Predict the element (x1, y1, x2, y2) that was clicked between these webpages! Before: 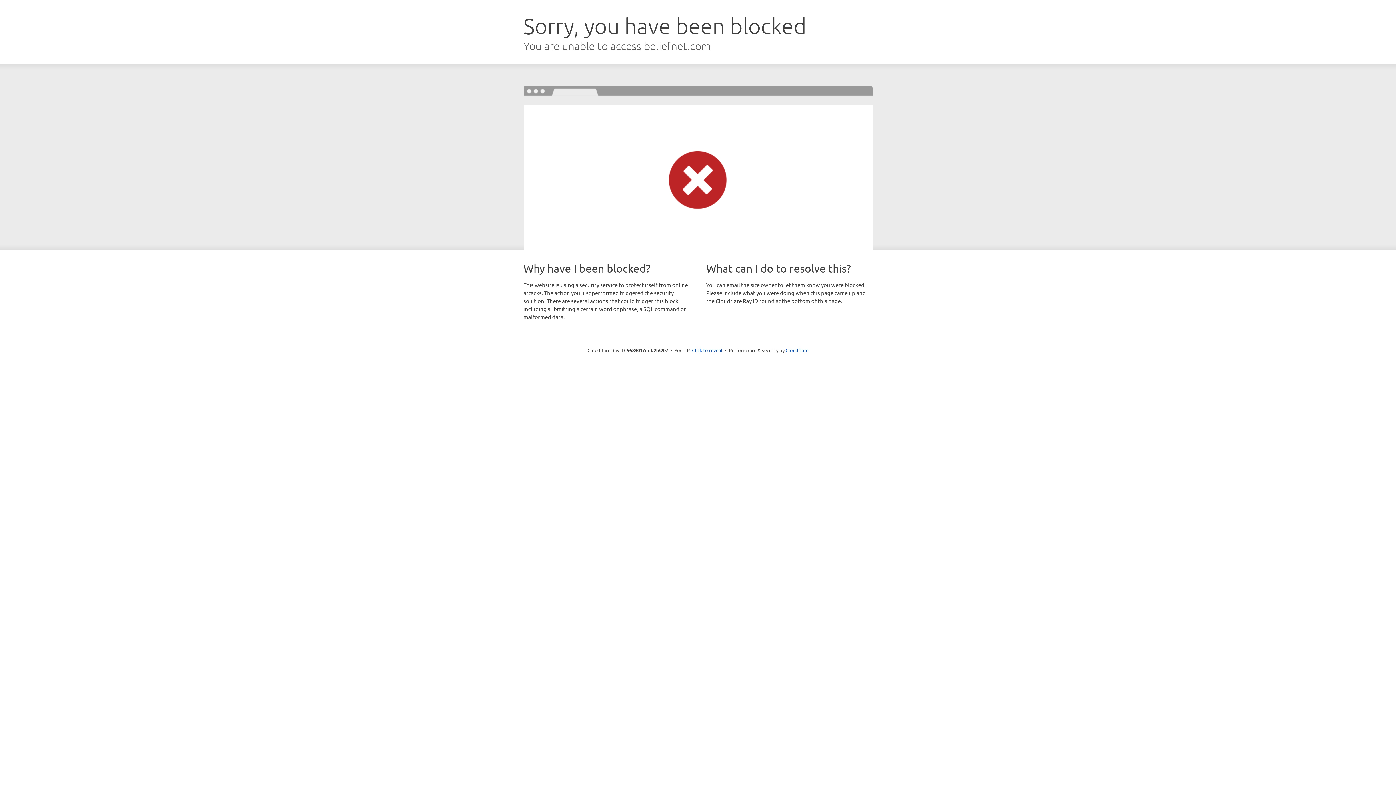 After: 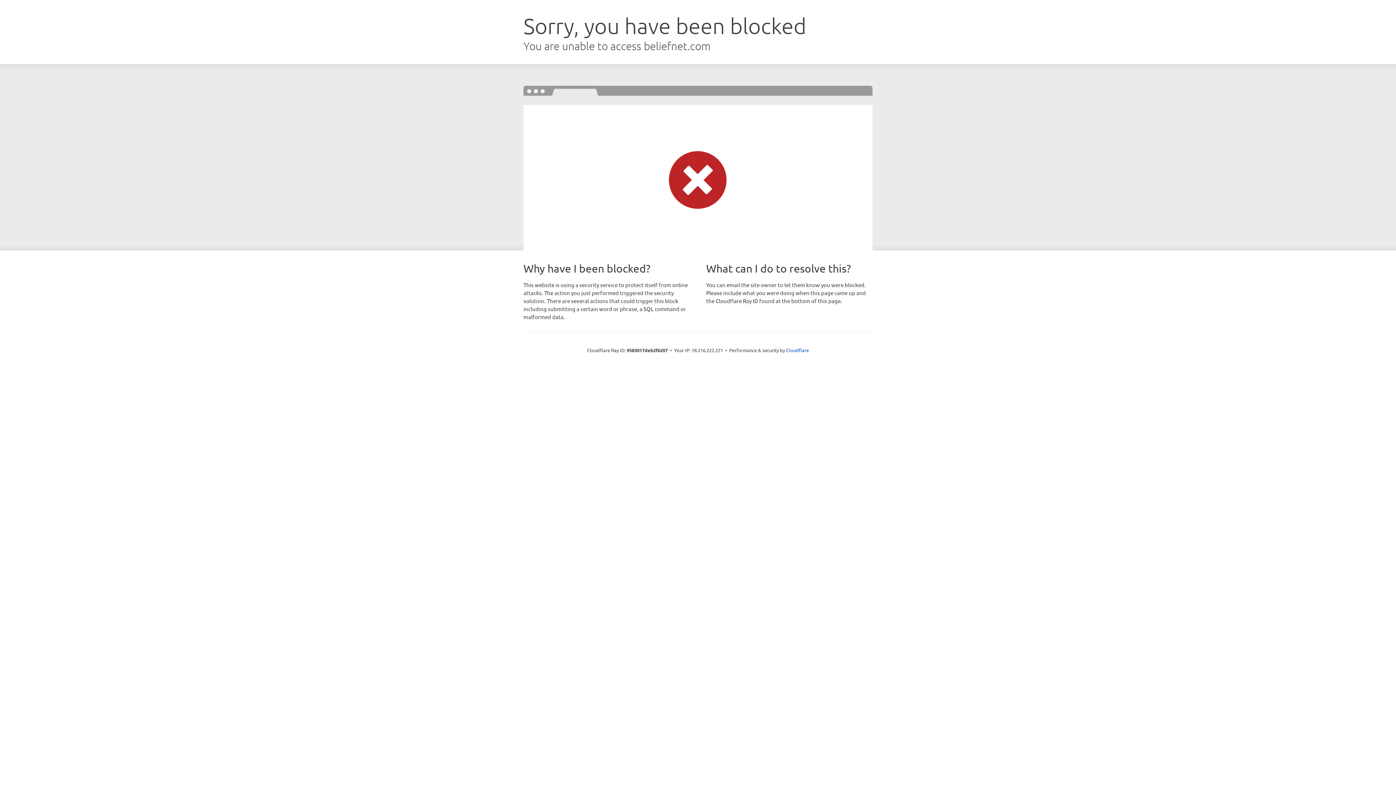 Action: bbox: (692, 346, 722, 353) label: Click to reveal